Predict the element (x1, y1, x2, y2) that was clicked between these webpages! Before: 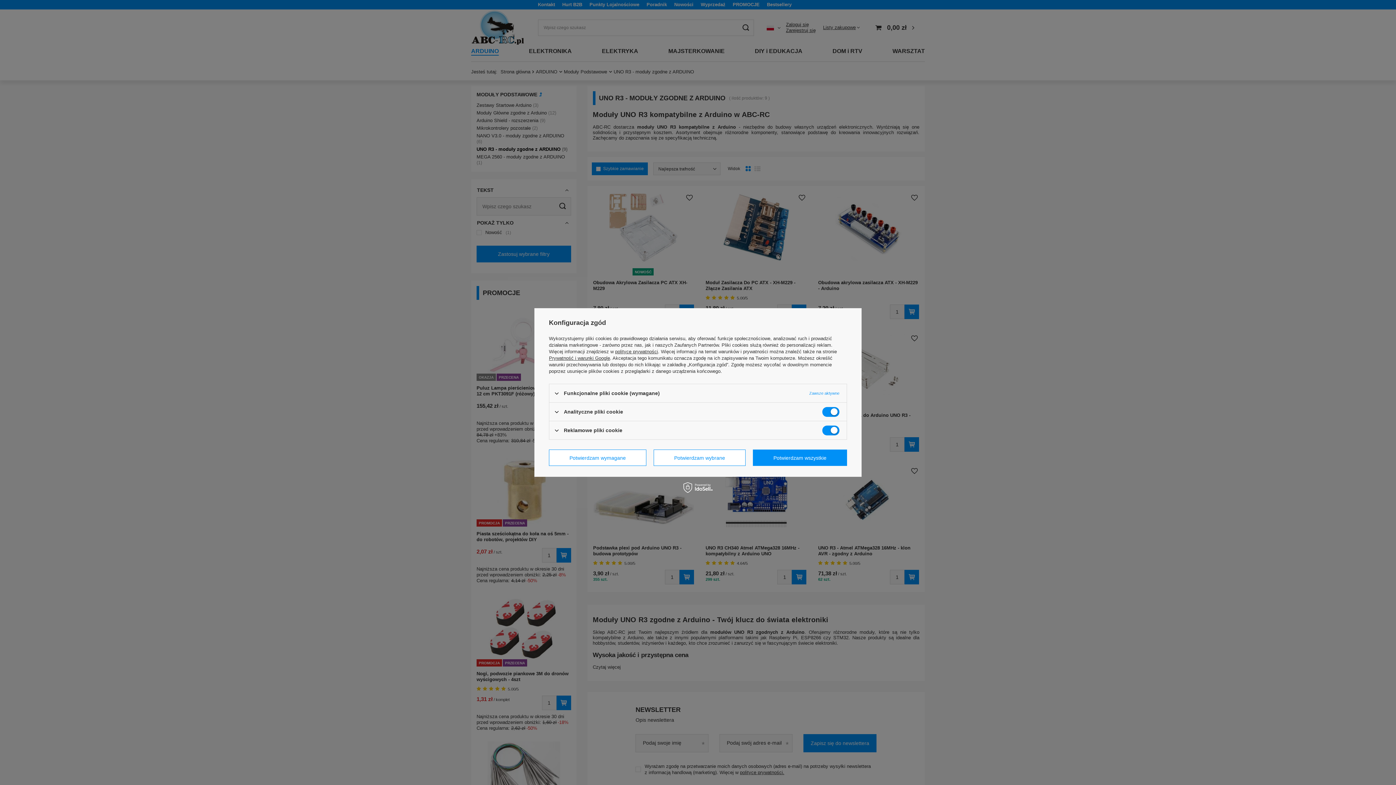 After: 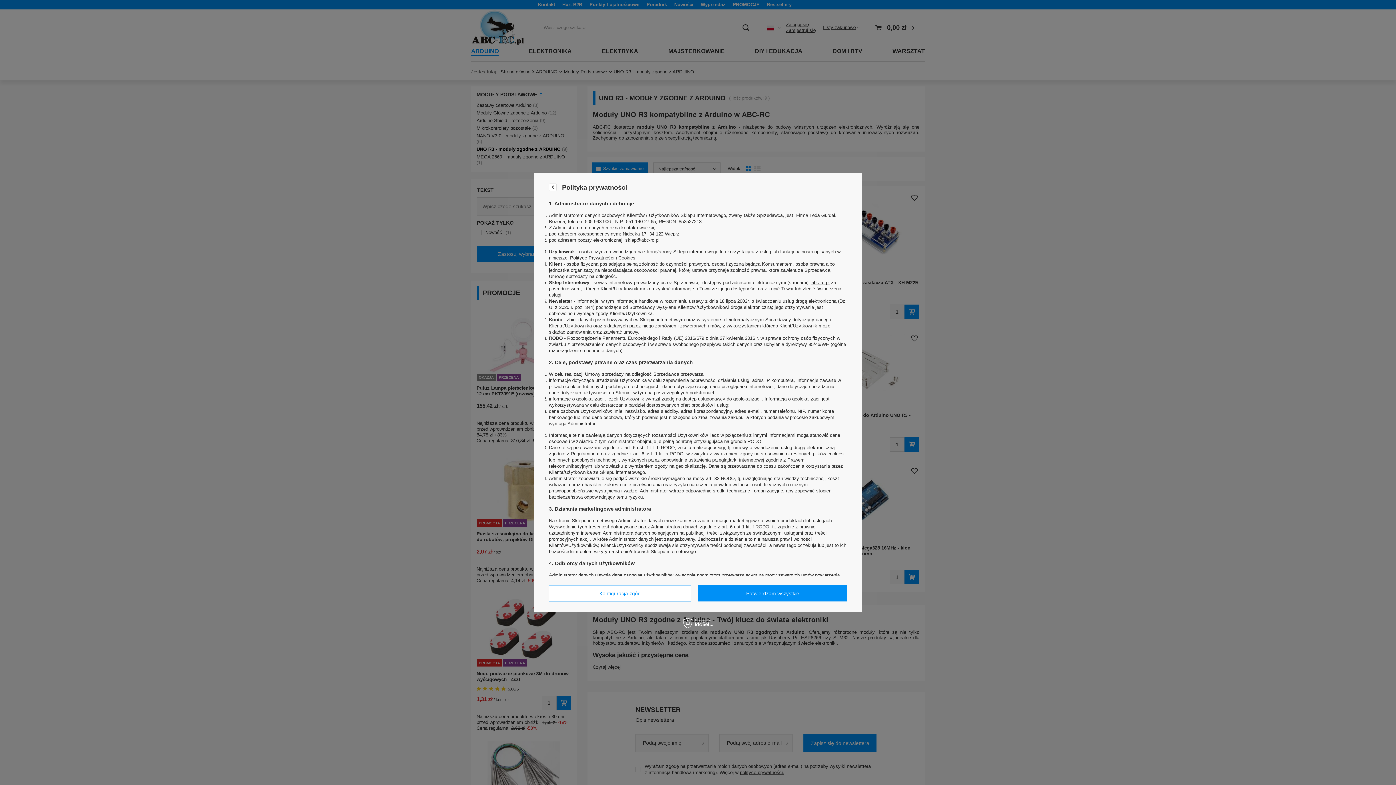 Action: label: polityce prywatności bbox: (615, 349, 658, 354)